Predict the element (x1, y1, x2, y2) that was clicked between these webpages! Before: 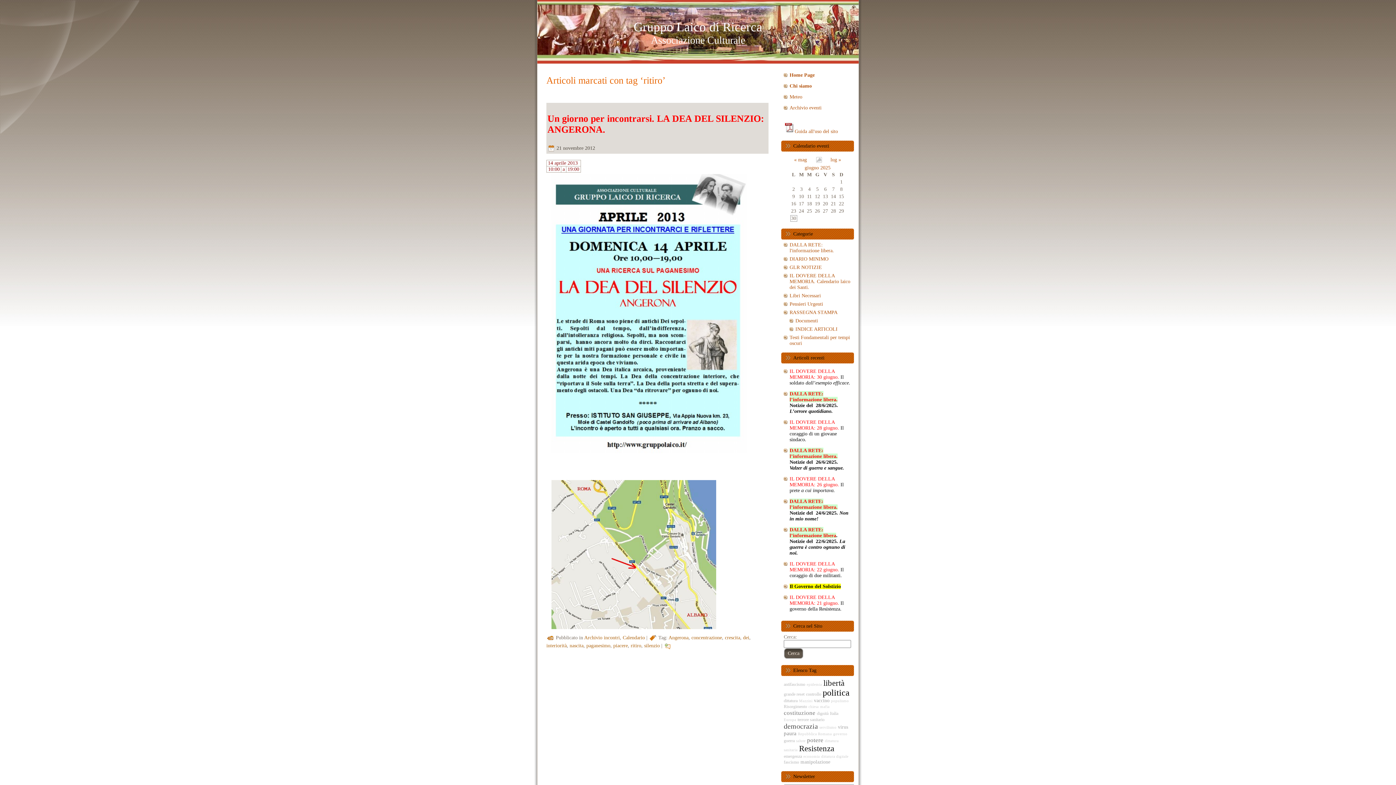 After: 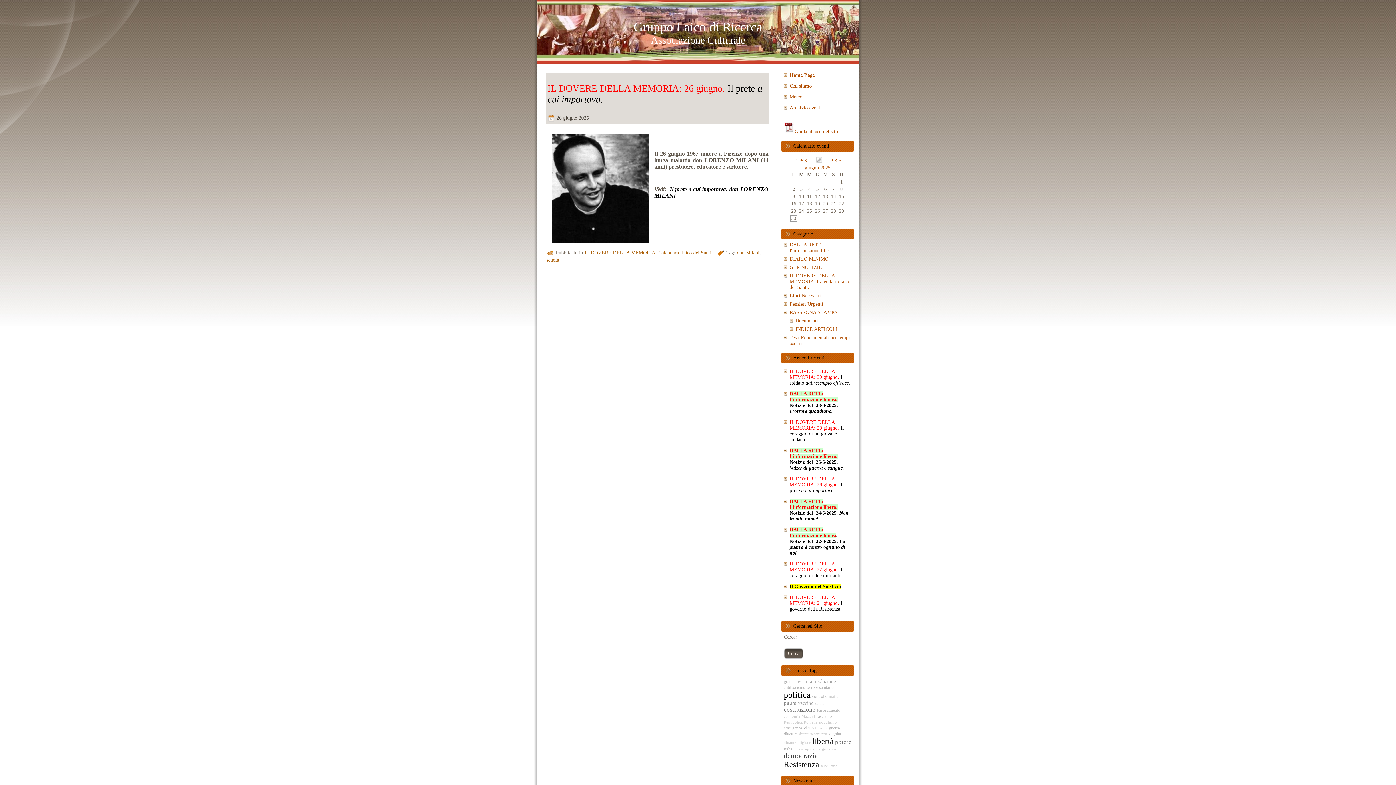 Action: bbox: (789, 476, 851, 493) label: IL DOVERE DELLA MEMORIA: 26 giugno. Il prete a cui importava.